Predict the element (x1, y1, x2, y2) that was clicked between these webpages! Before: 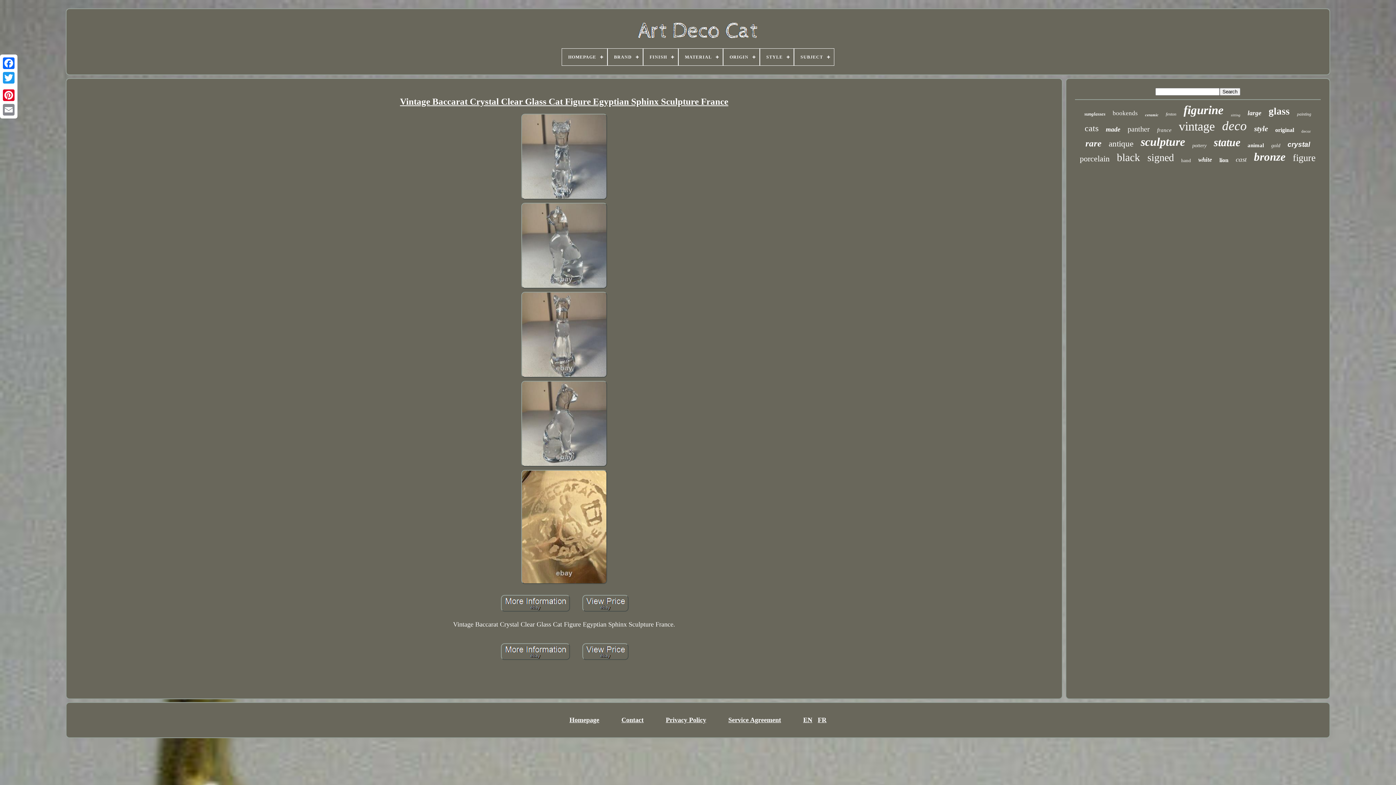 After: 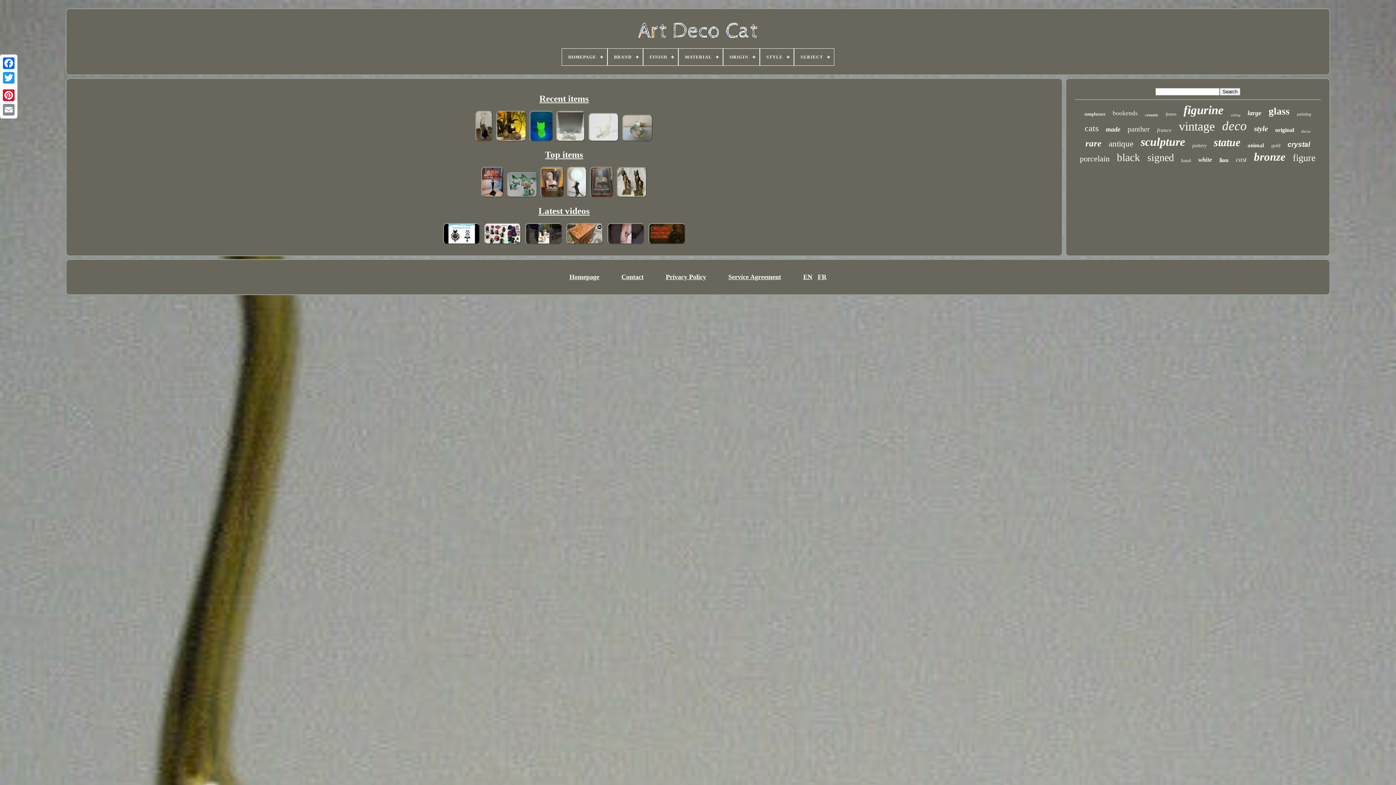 Action: label: EN bbox: (803, 716, 812, 724)